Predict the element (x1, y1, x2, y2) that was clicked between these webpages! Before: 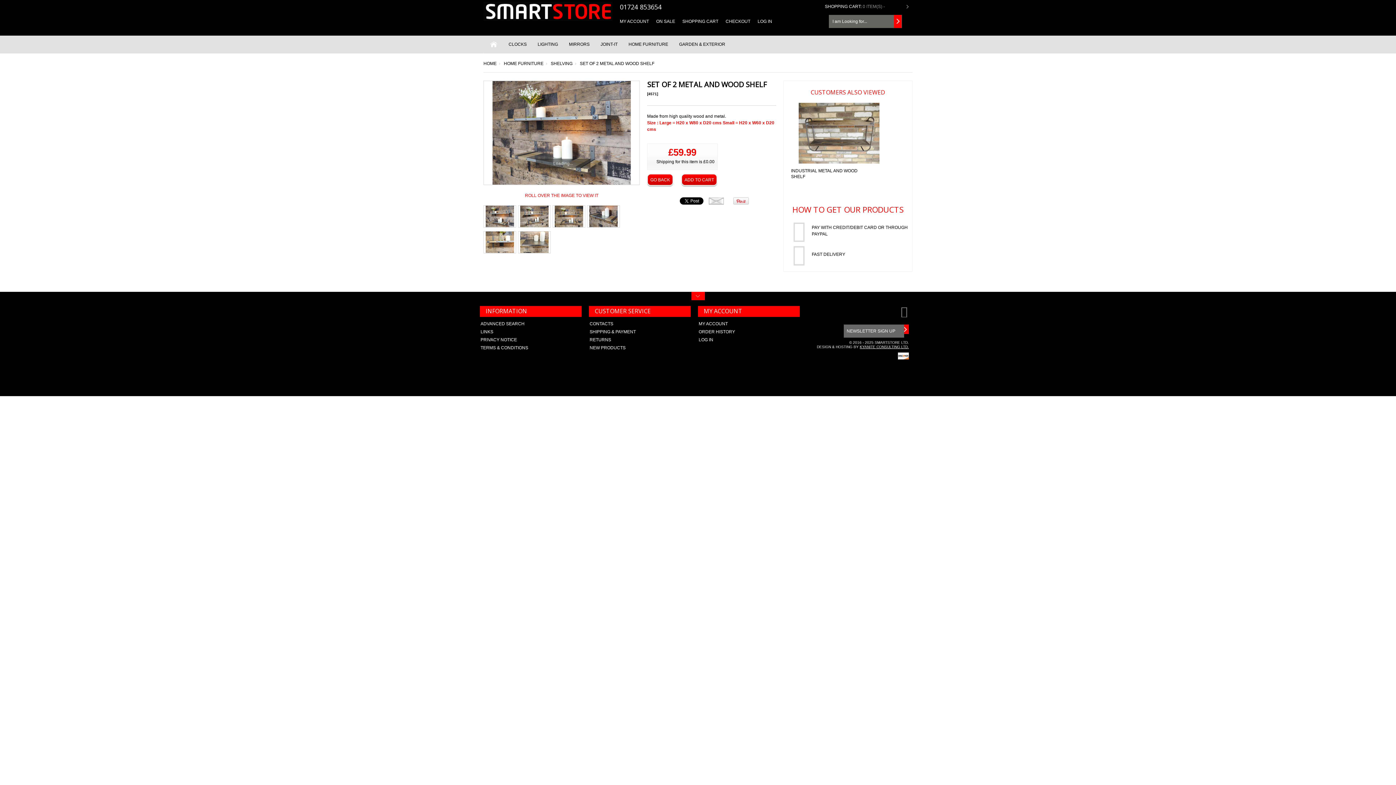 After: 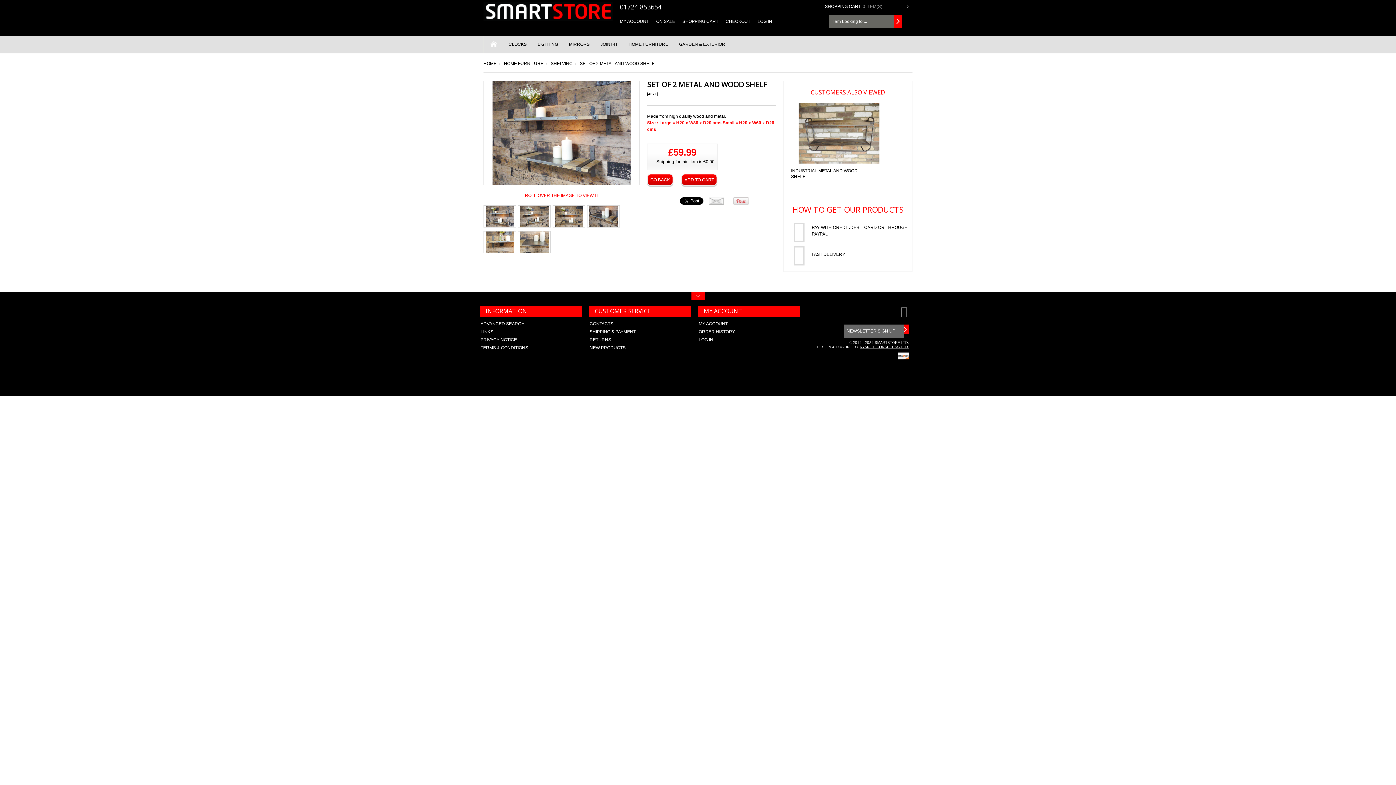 Action: bbox: (483, 223, 516, 228)